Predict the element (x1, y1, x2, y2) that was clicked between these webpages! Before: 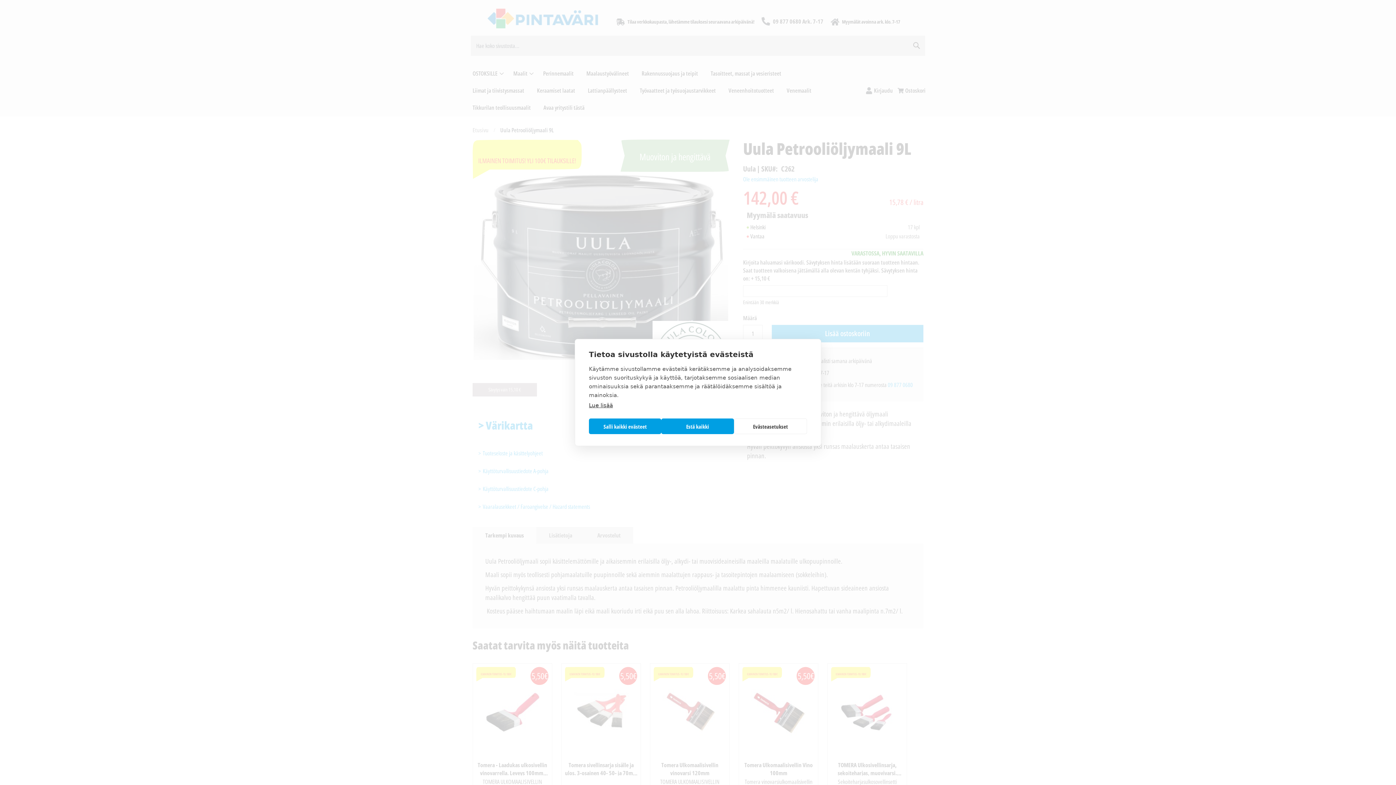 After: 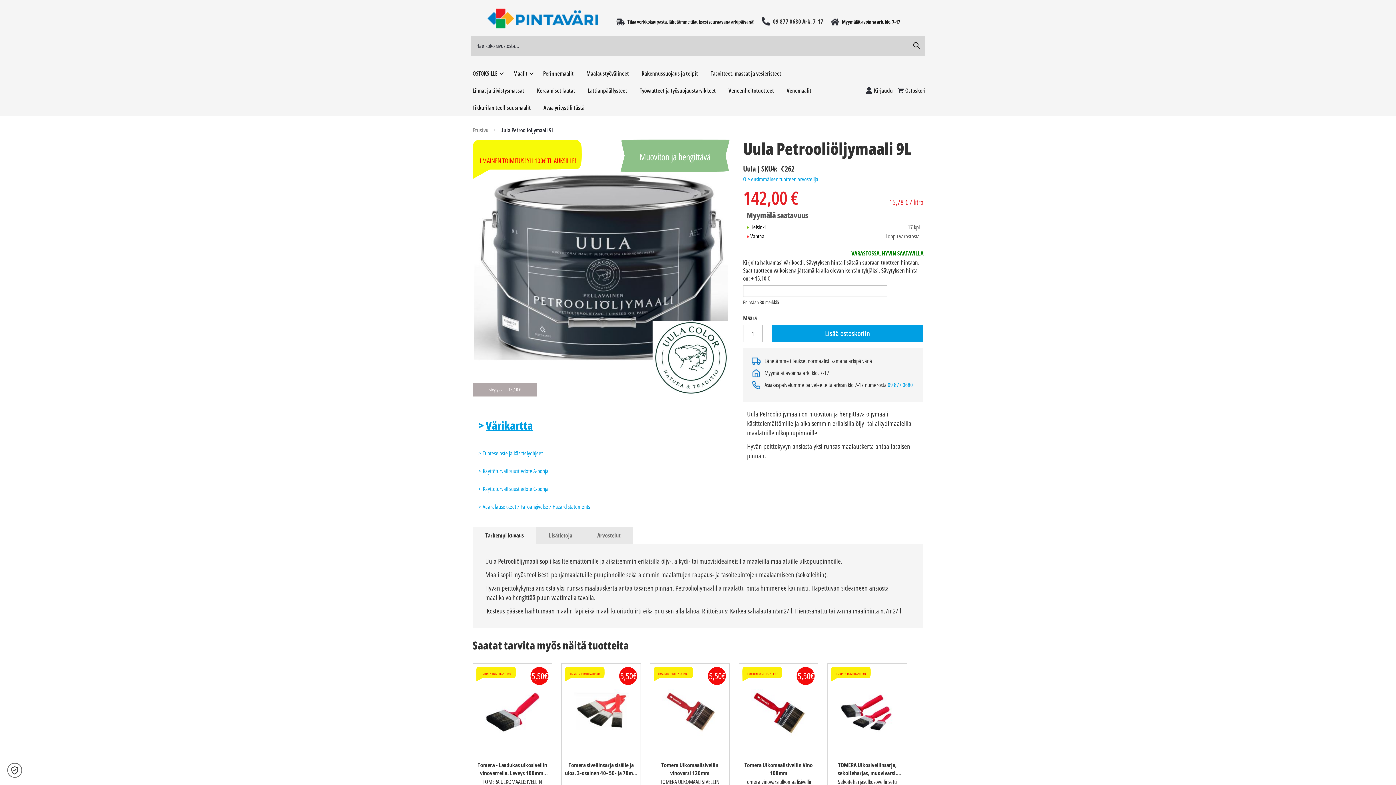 Action: bbox: (589, 418, 661, 434) label: Salli kaikki evästeet